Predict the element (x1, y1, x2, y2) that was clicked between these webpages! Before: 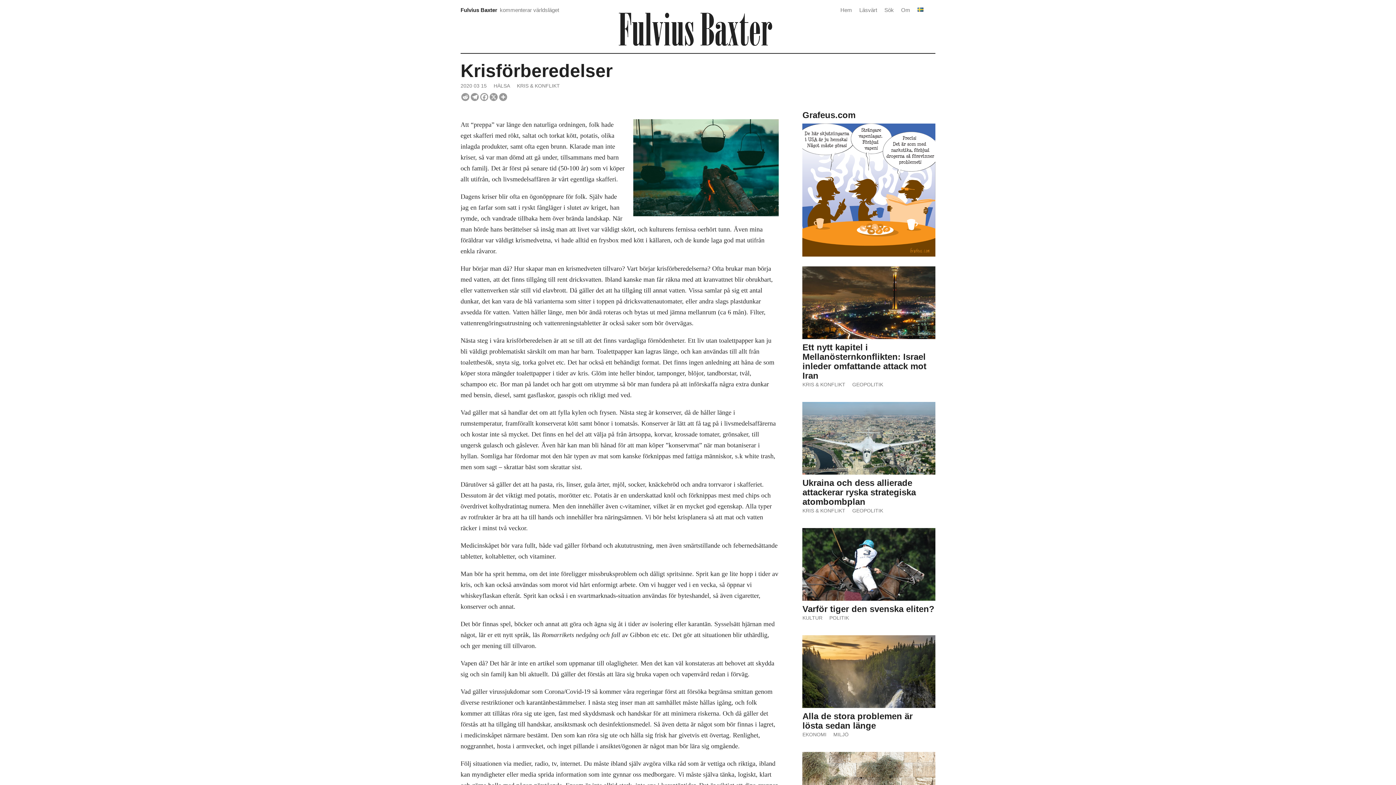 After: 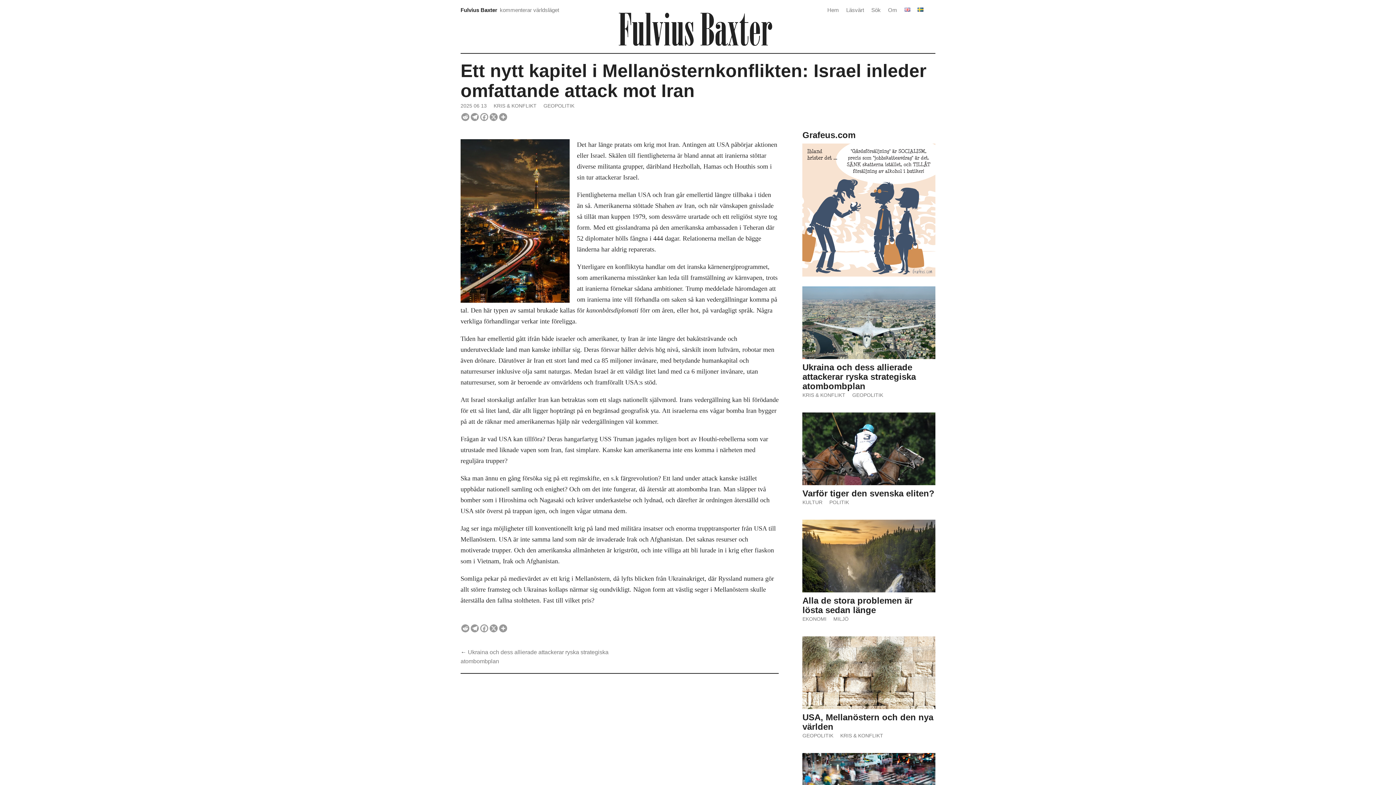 Action: bbox: (802, 339, 935, 384) label: Ett nytt kapitel i Mellanösternkonflikten: Israel inleder omfattande attack mot Iran